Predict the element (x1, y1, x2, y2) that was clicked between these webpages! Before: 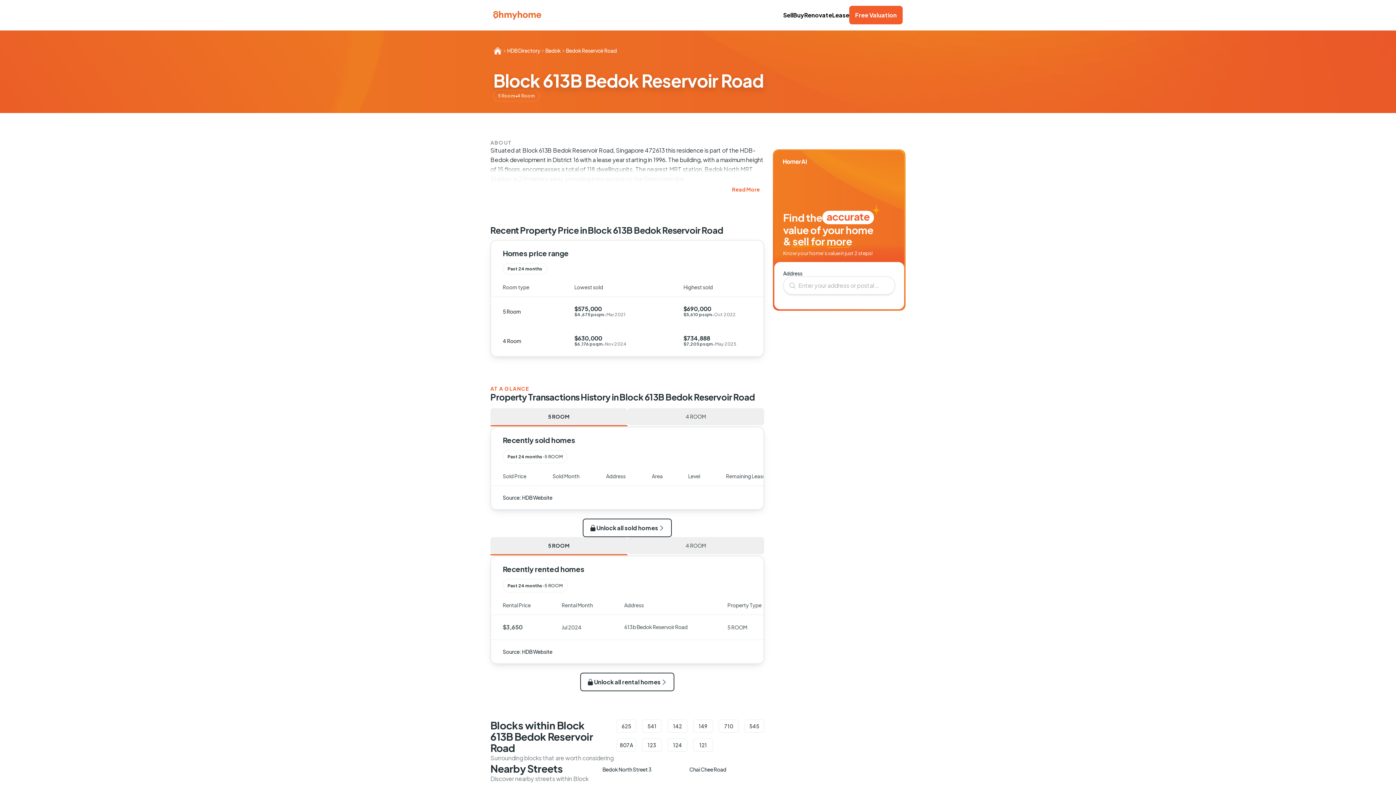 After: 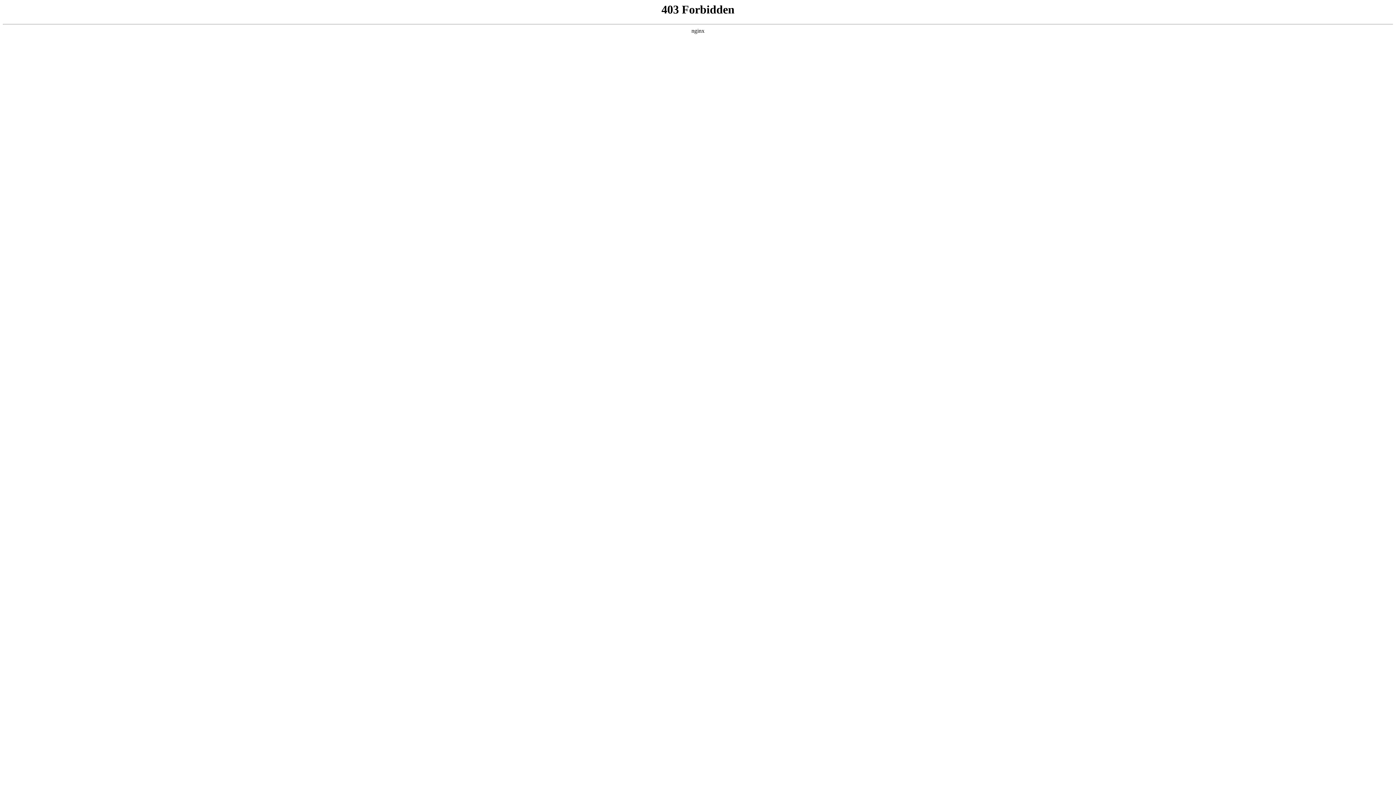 Action: label: Sell bbox: (783, 11, 793, 18)